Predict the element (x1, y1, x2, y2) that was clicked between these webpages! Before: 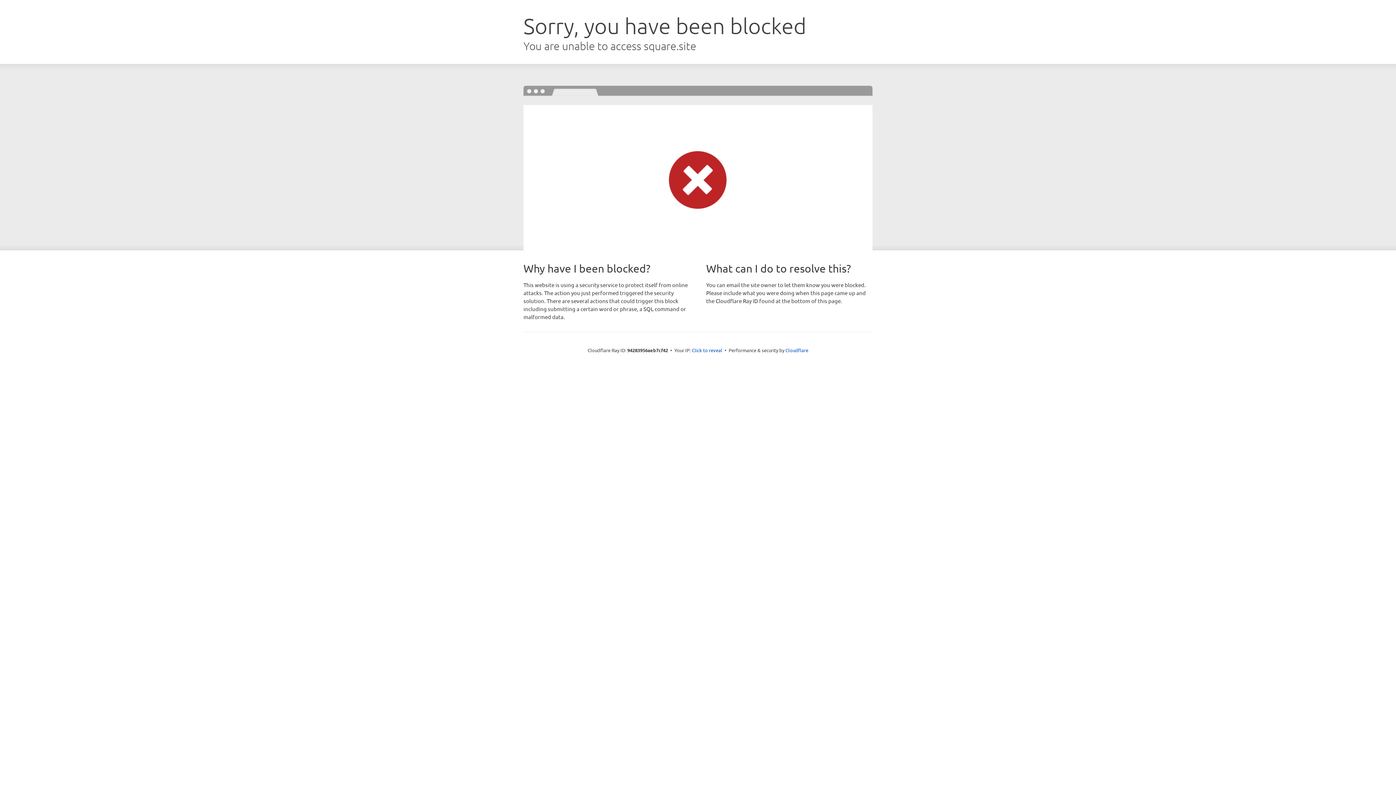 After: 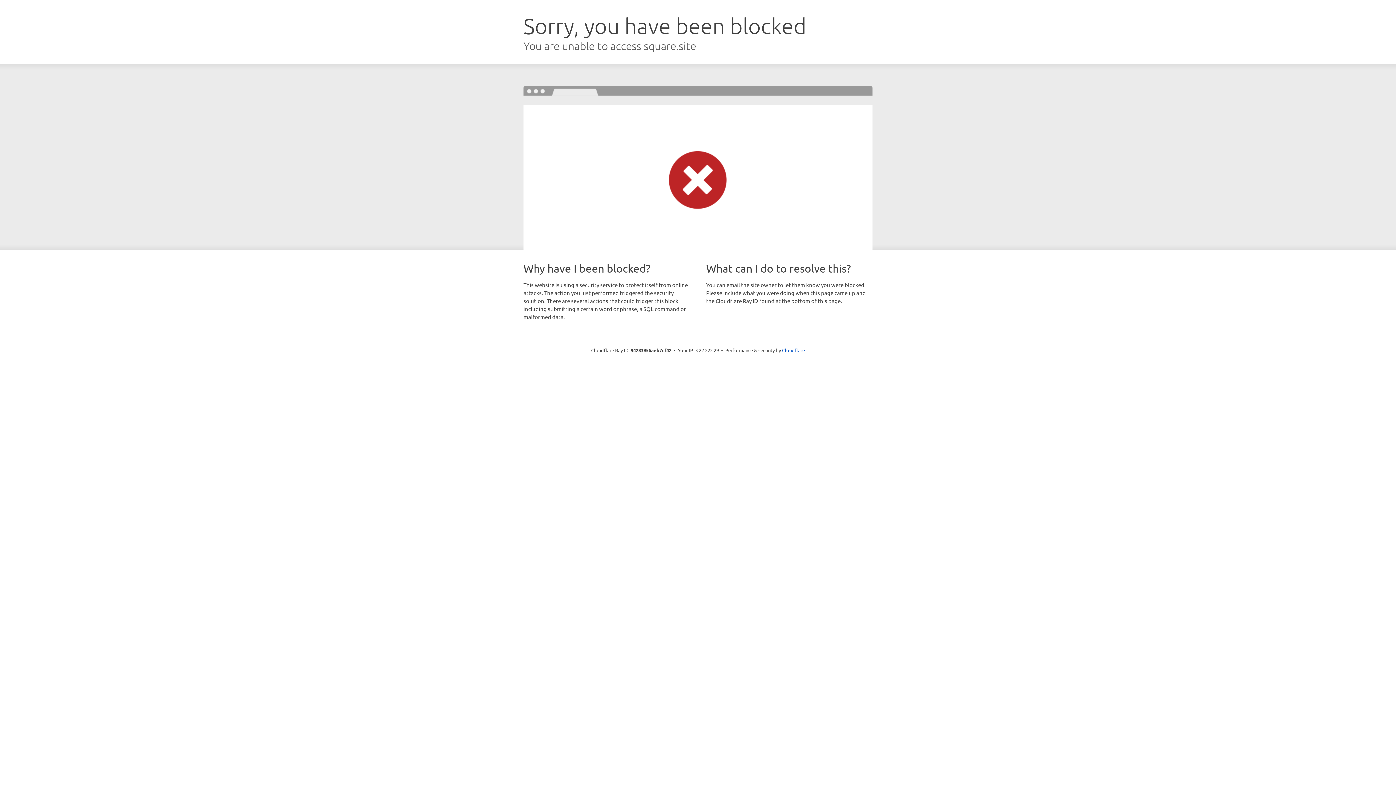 Action: bbox: (692, 346, 722, 353) label: Click to reveal